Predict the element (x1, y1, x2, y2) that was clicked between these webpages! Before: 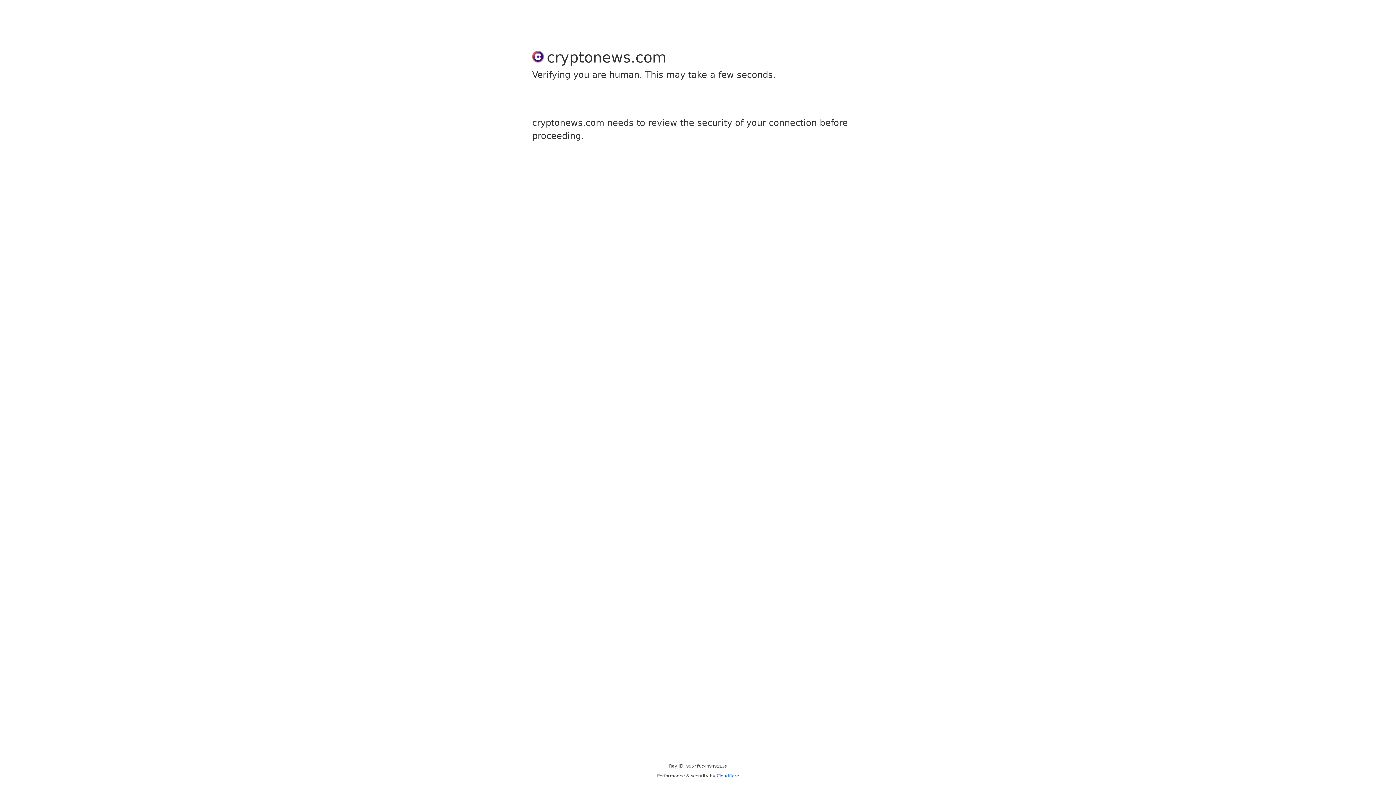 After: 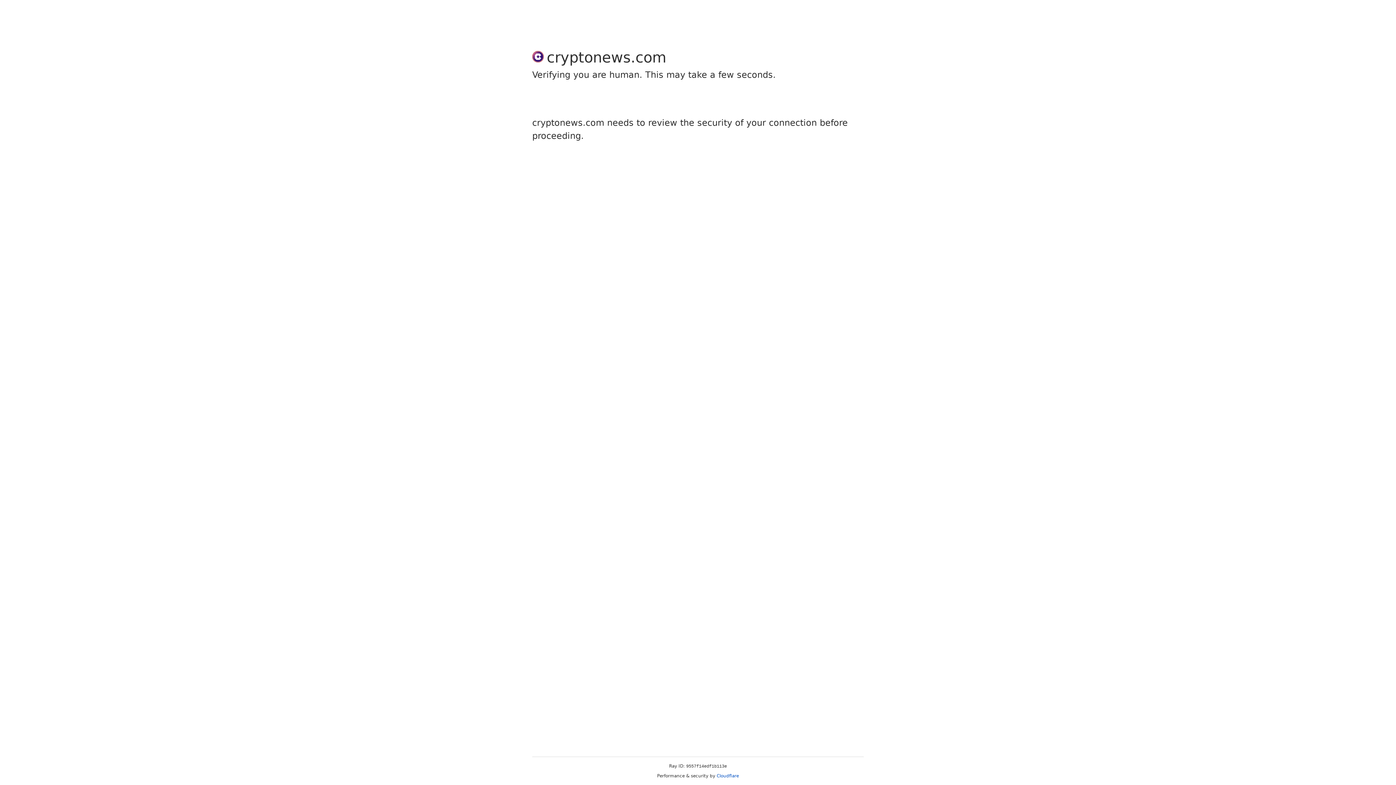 Action: label: Cloudflare bbox: (716, 773, 739, 778)